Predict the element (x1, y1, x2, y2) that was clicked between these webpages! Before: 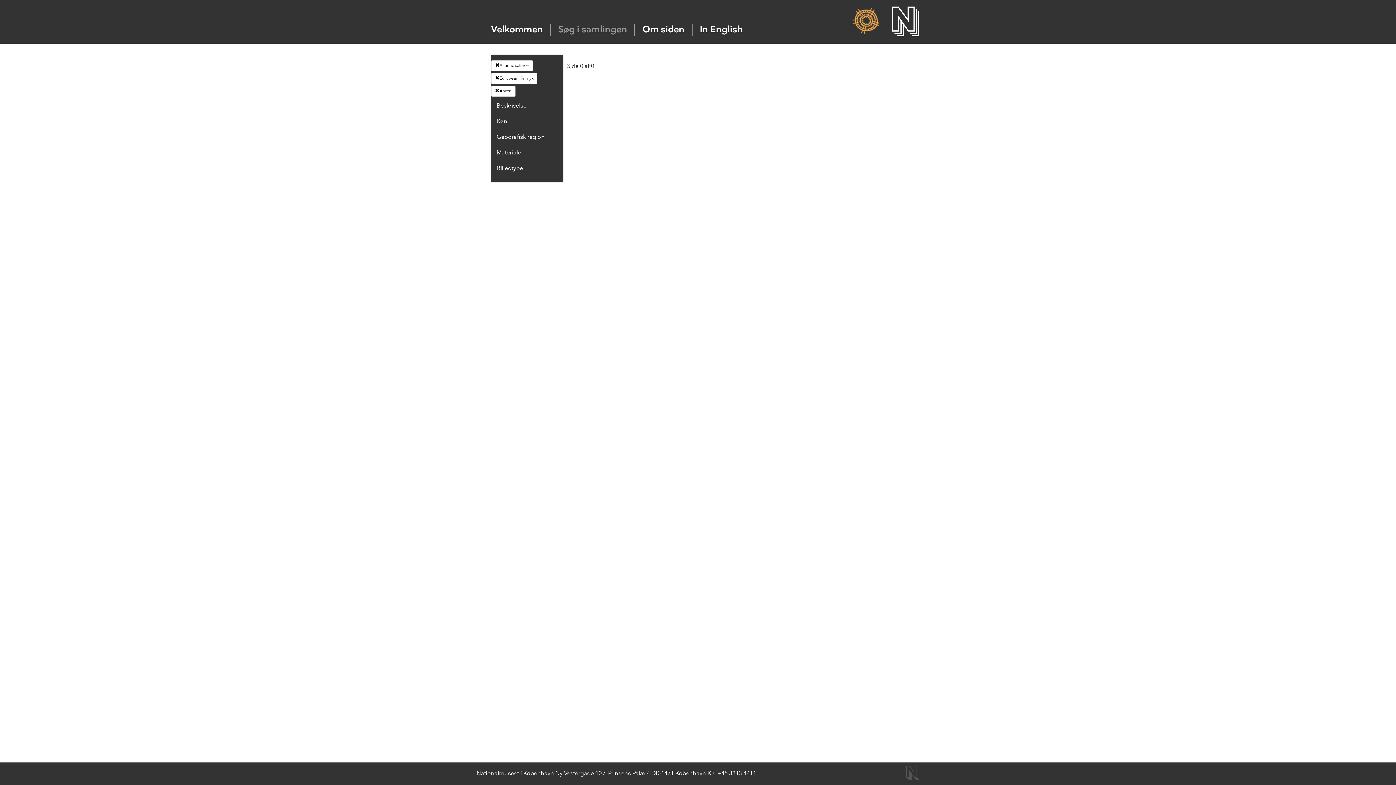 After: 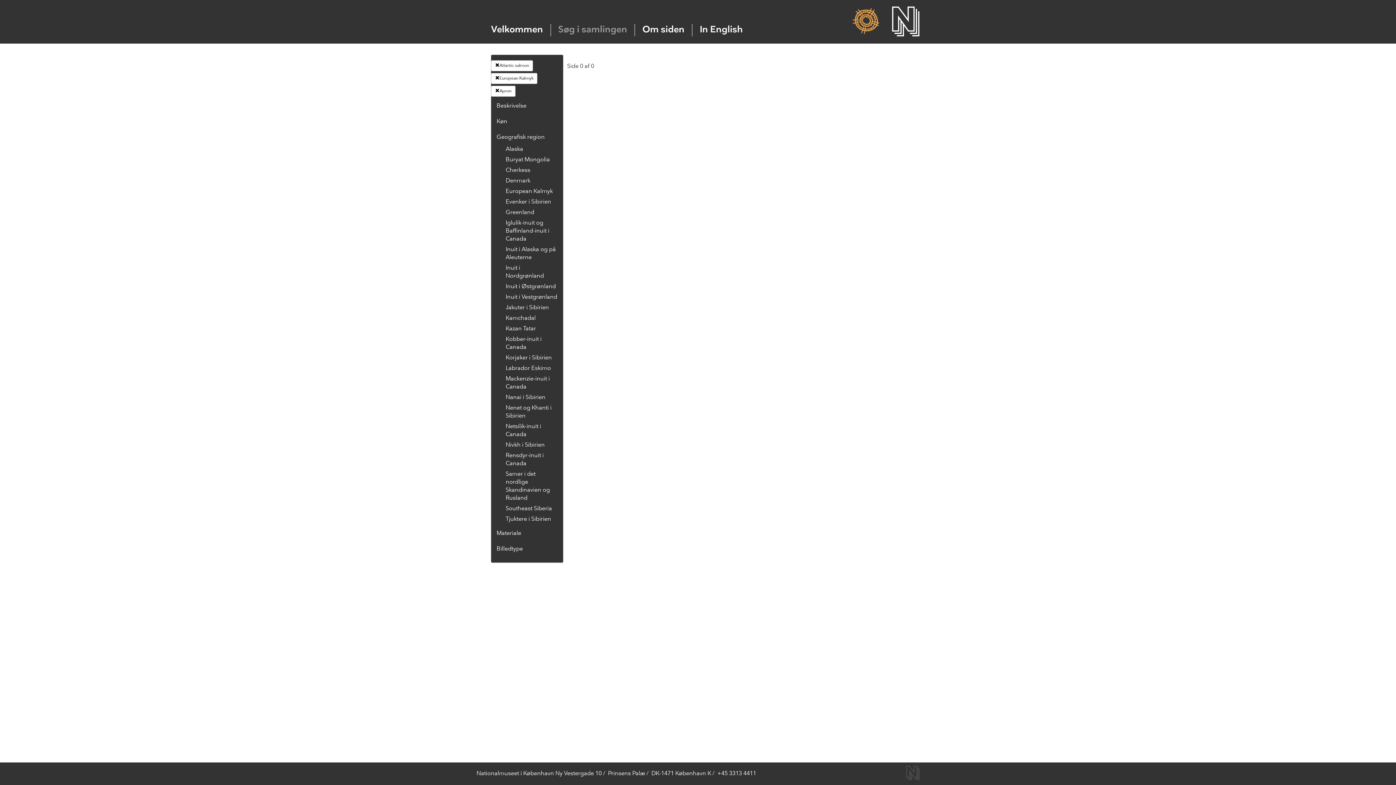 Action: label: Geografisk region bbox: (496, 134, 544, 140)